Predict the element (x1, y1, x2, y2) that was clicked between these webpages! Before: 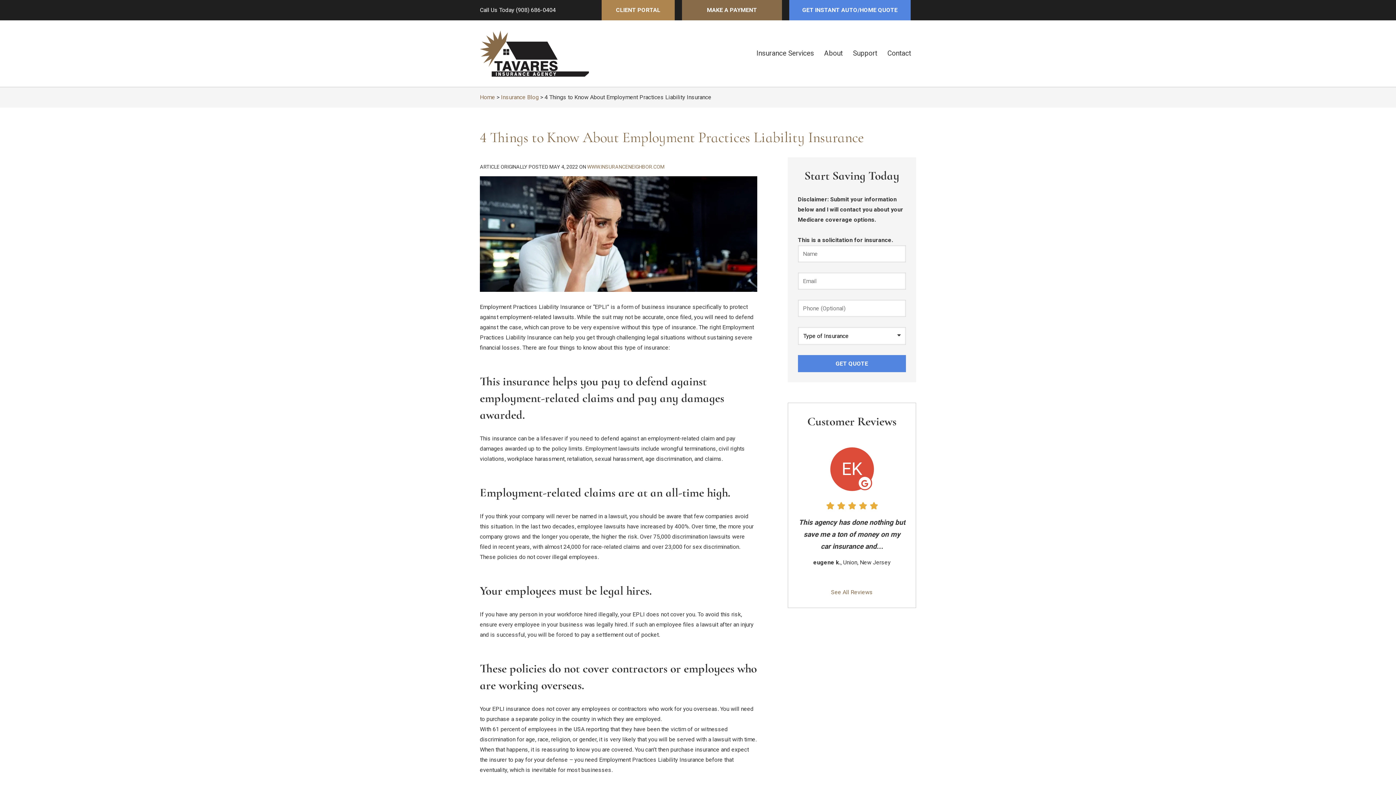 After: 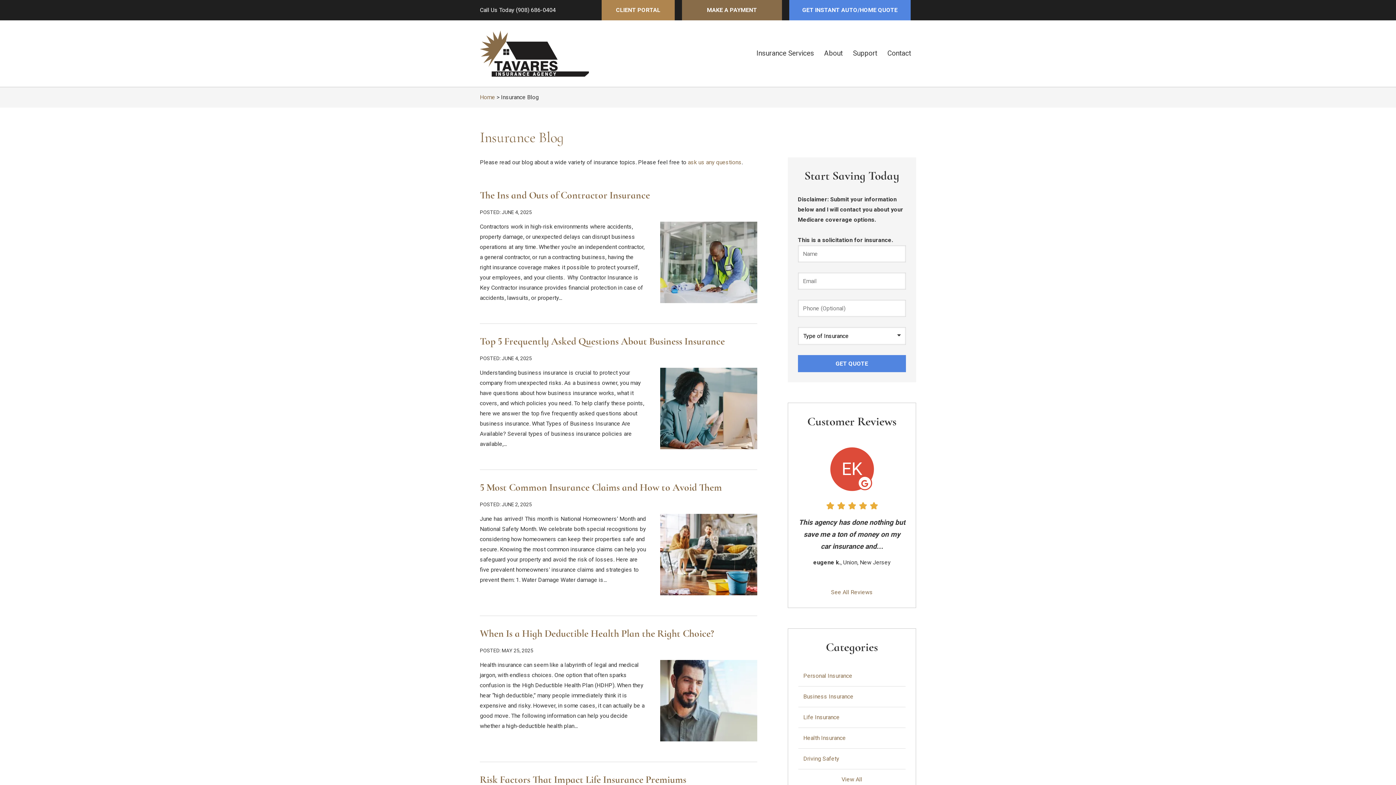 Action: bbox: (501, 93, 538, 100) label: Insurance Blog